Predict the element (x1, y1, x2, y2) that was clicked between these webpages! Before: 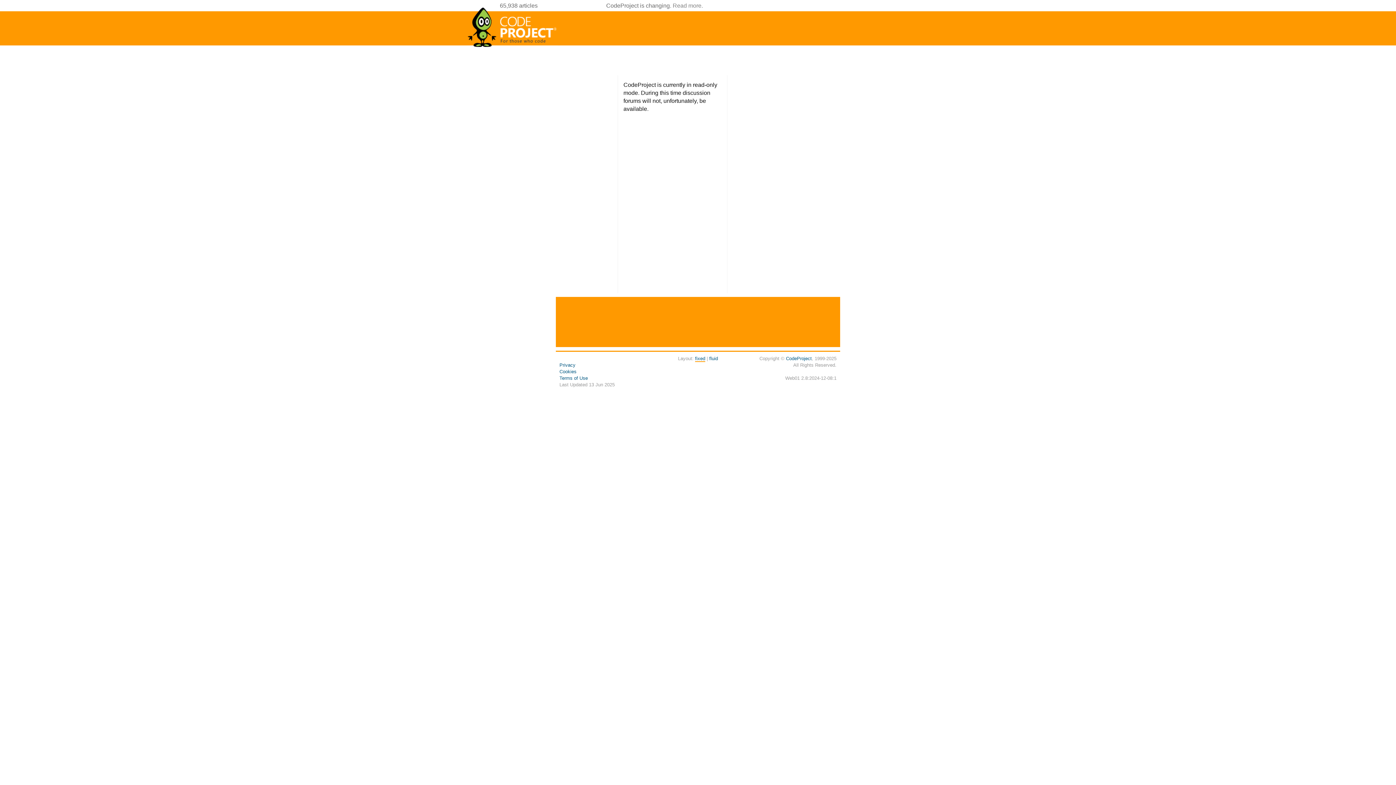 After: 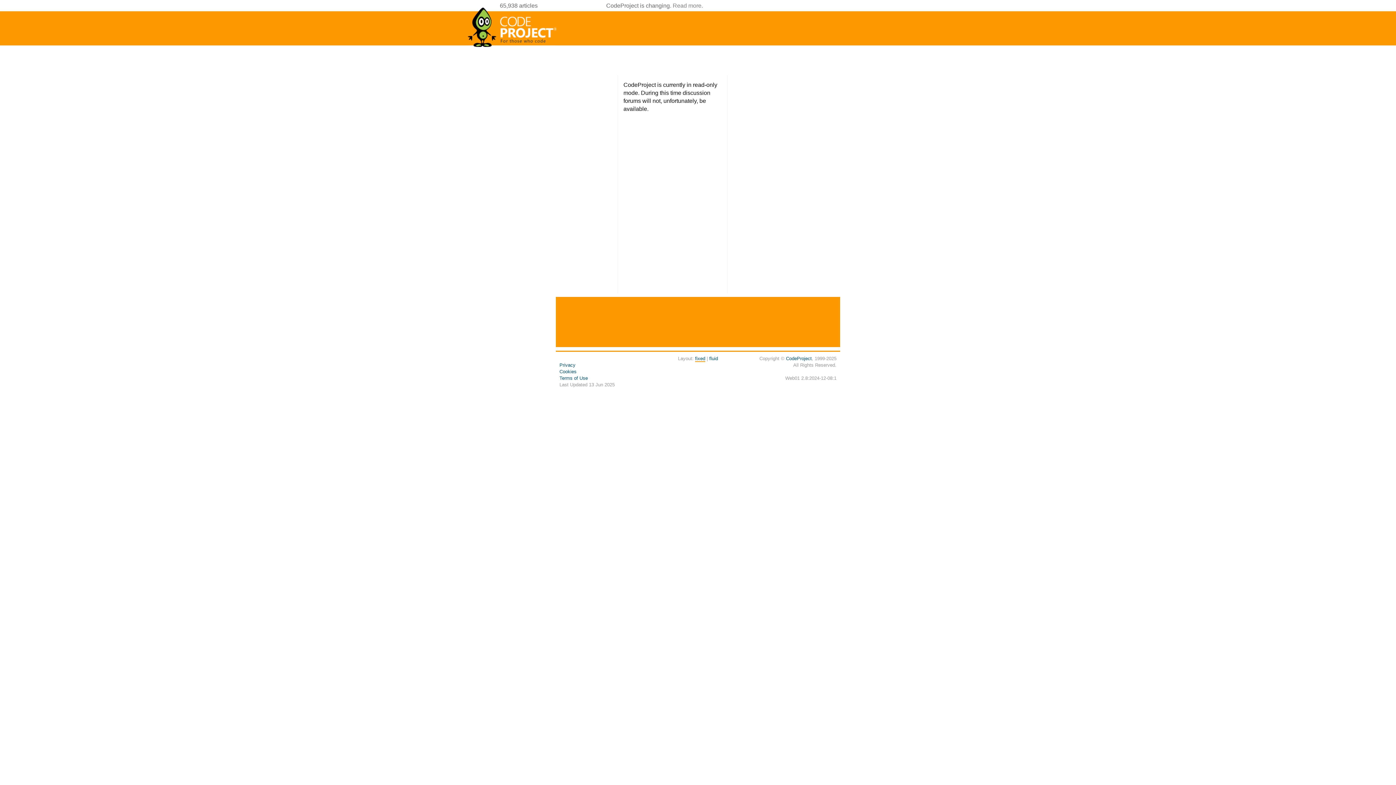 Action: label: fluid bbox: (709, 356, 718, 361)